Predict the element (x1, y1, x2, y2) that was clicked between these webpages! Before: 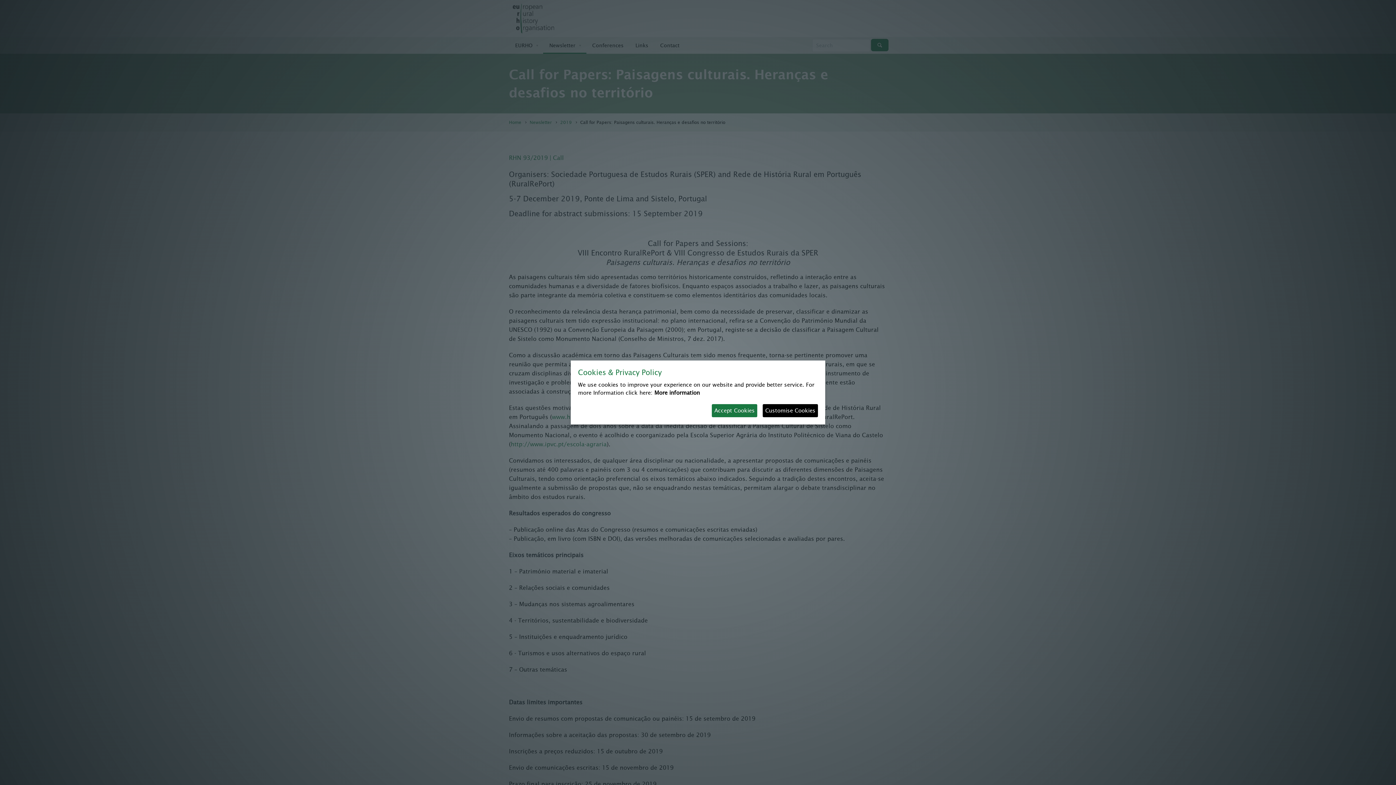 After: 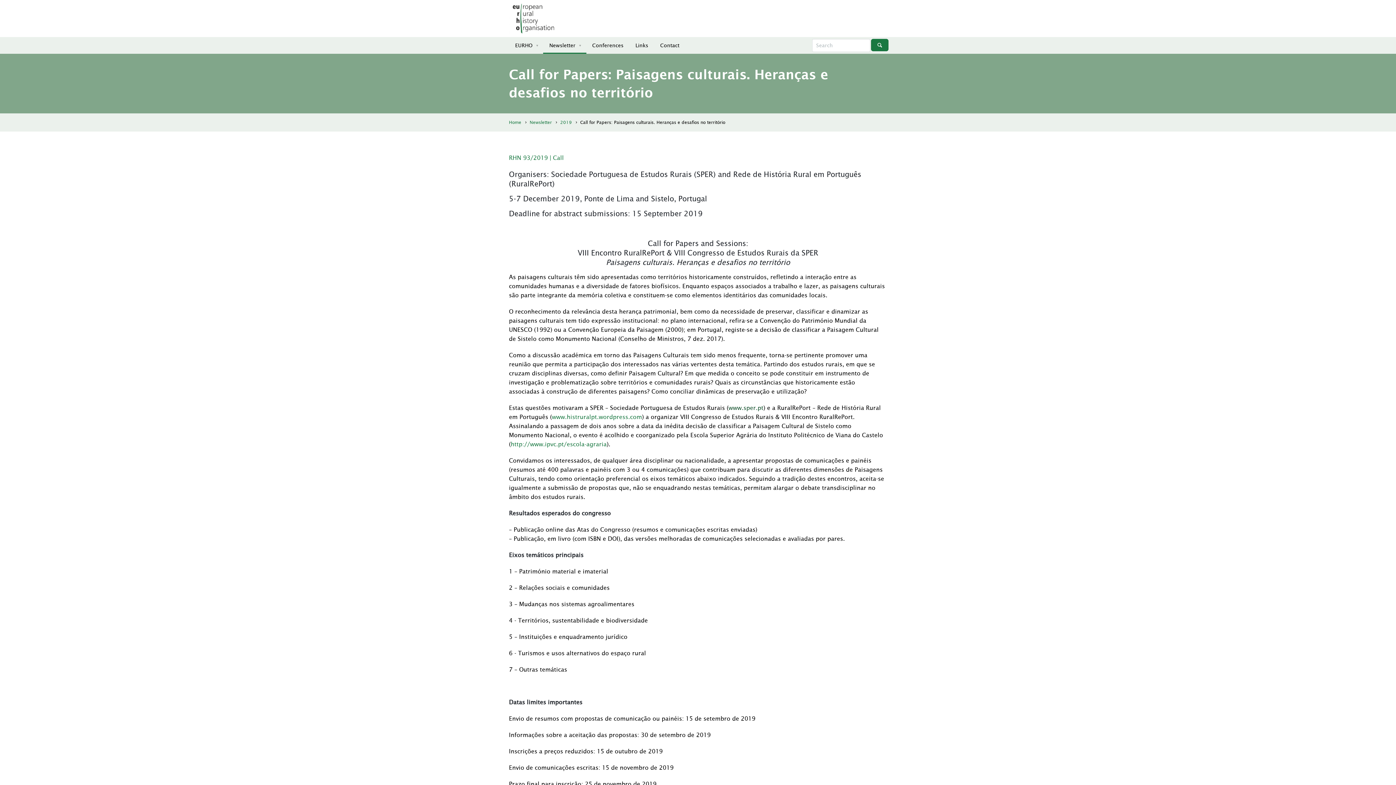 Action: label: Accept Cookies bbox: (712, 404, 757, 417)